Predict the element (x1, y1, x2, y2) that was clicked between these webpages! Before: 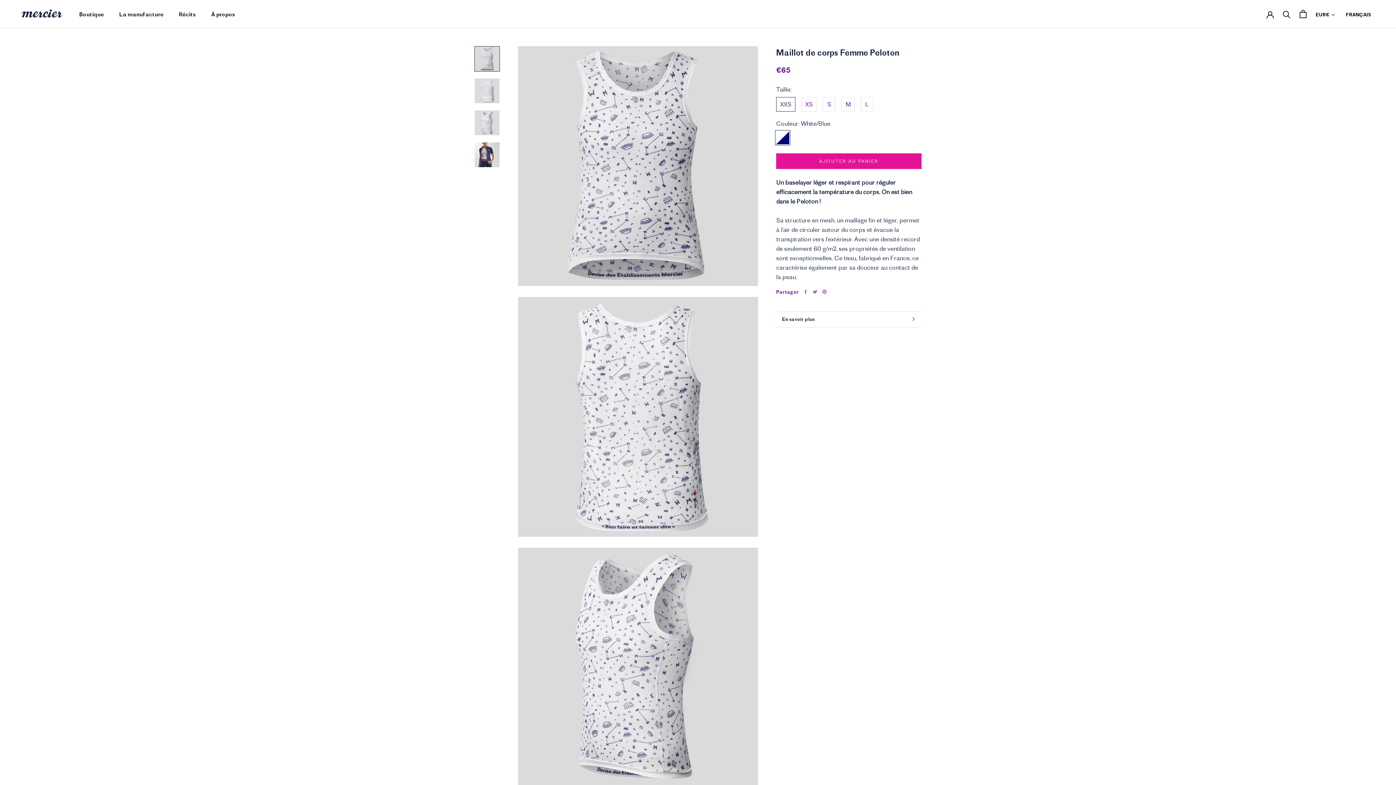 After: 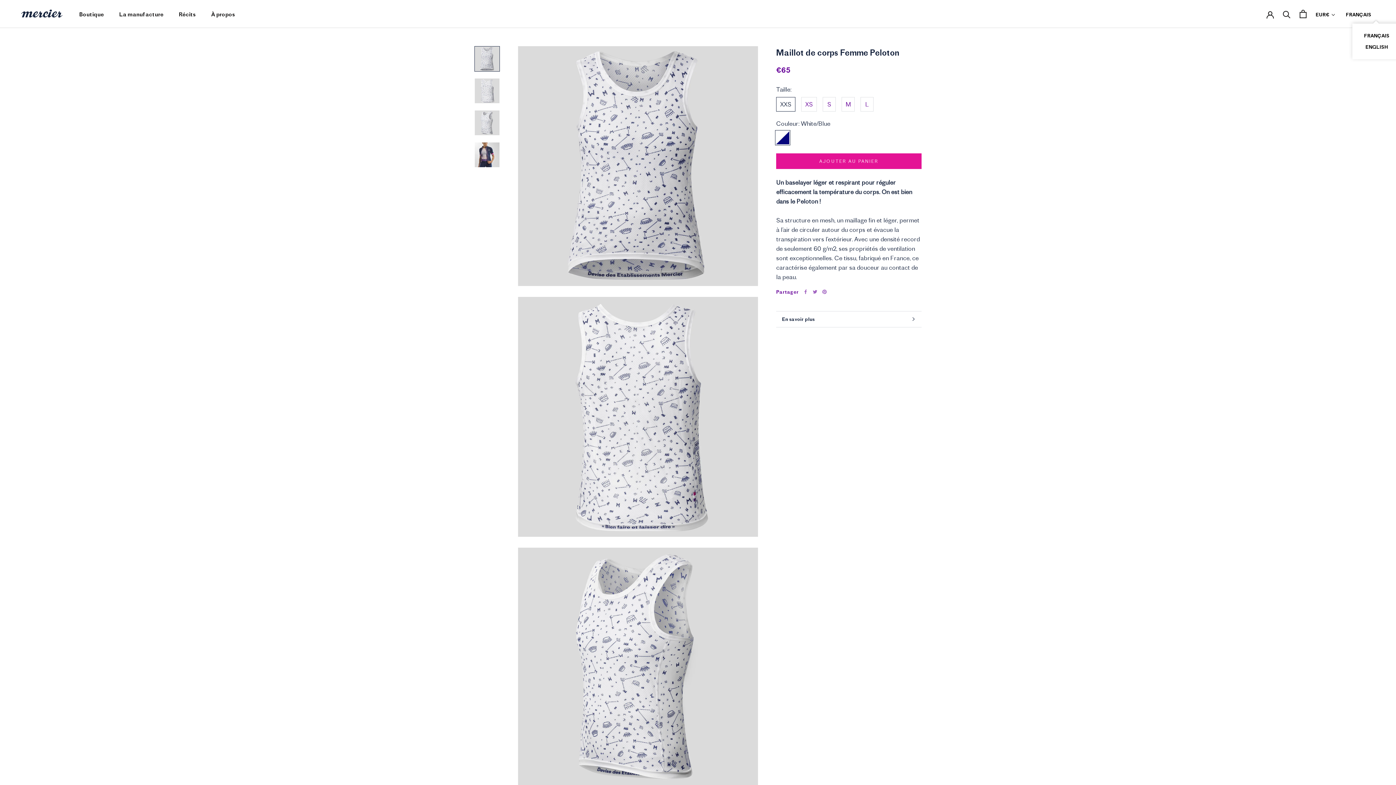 Action: bbox: (1316, 9, 1378, 19) label: Devise
EUR€
Langue
FRANÇAIS